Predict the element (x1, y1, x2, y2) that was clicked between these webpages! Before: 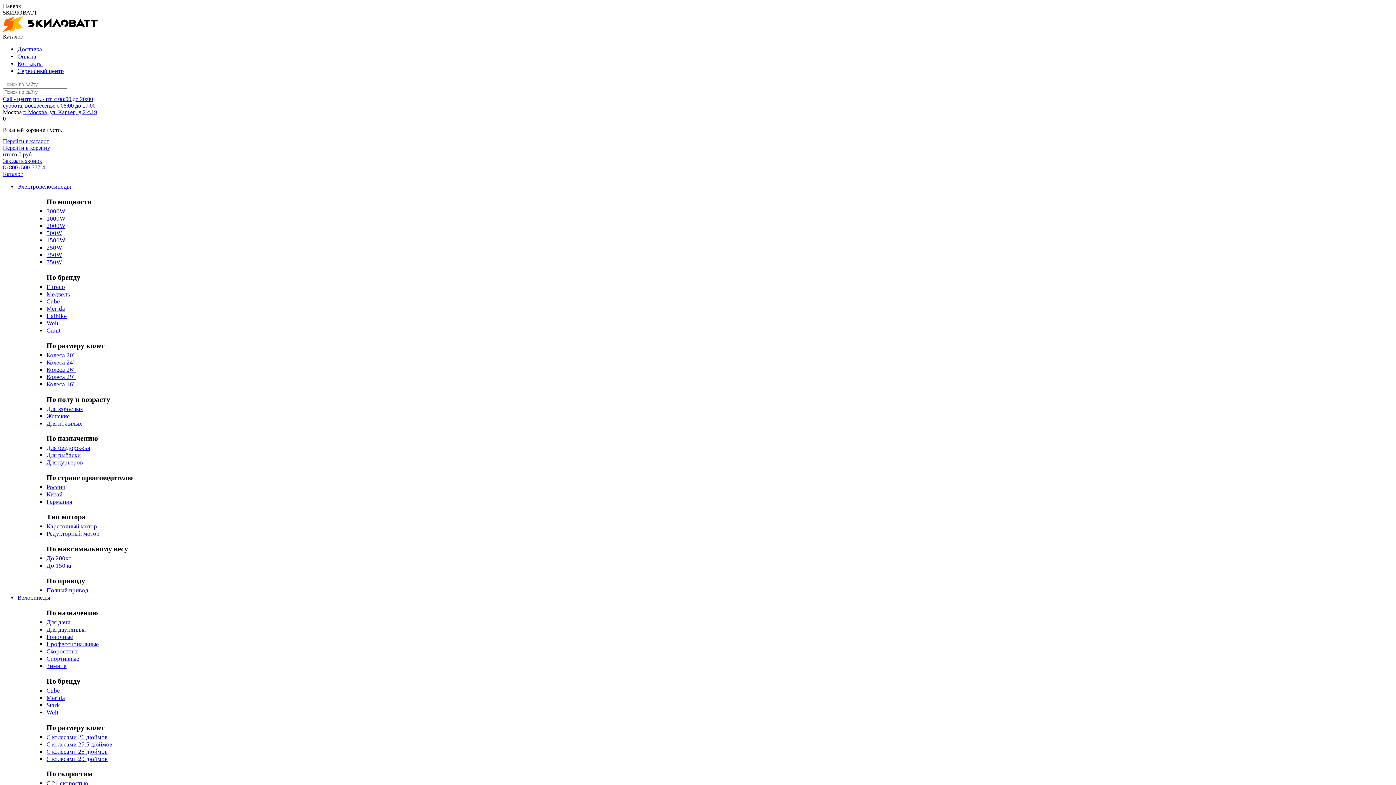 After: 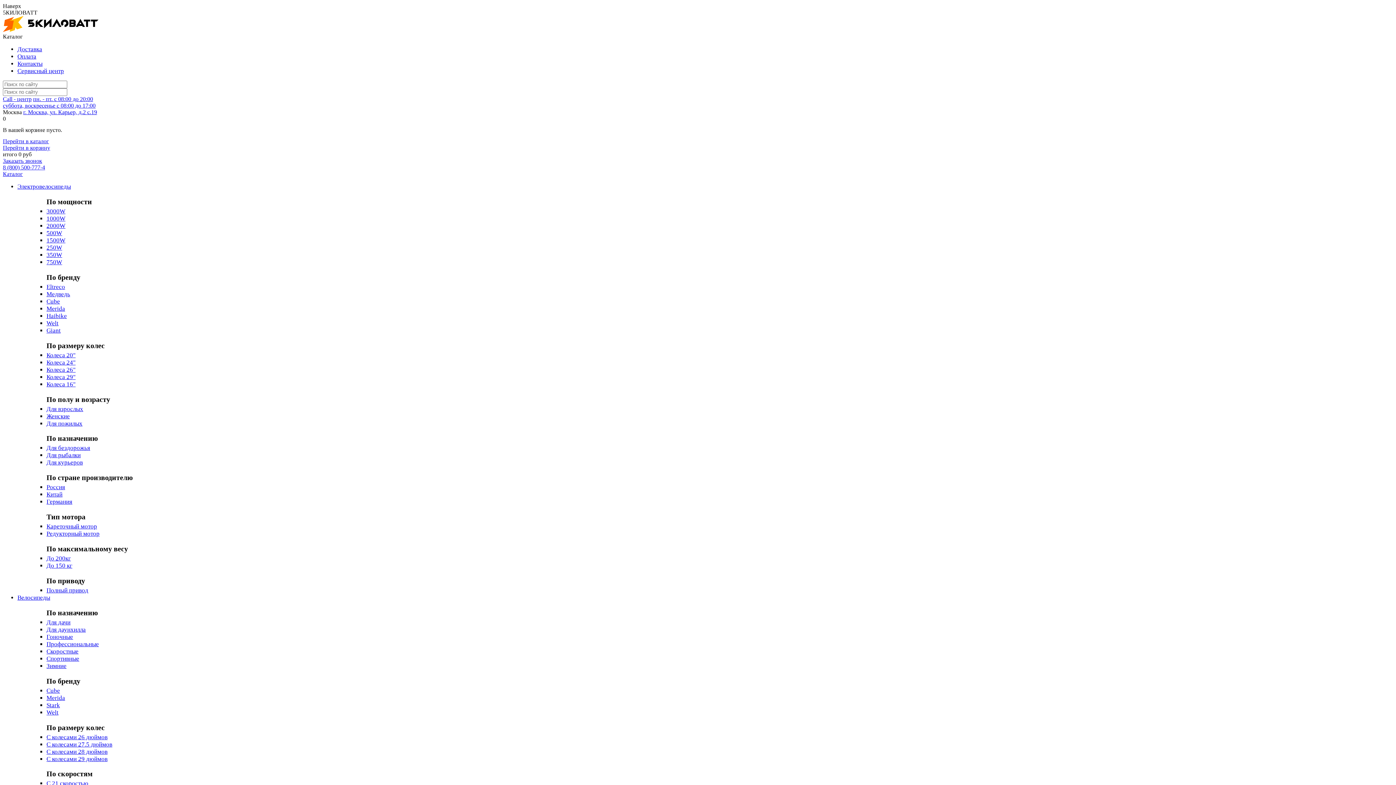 Action: bbox: (2, 164, 45, 170) label: 8 (800) 500-777-4